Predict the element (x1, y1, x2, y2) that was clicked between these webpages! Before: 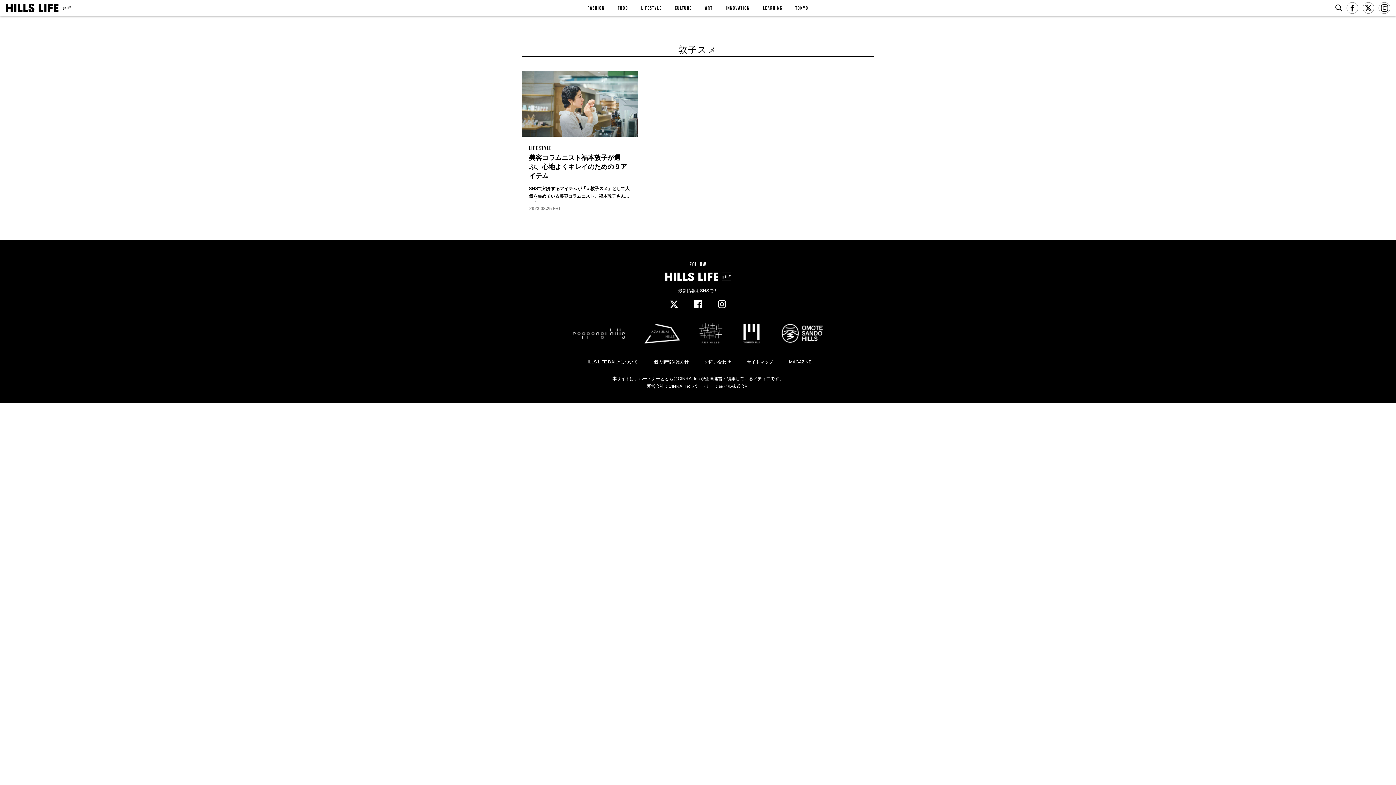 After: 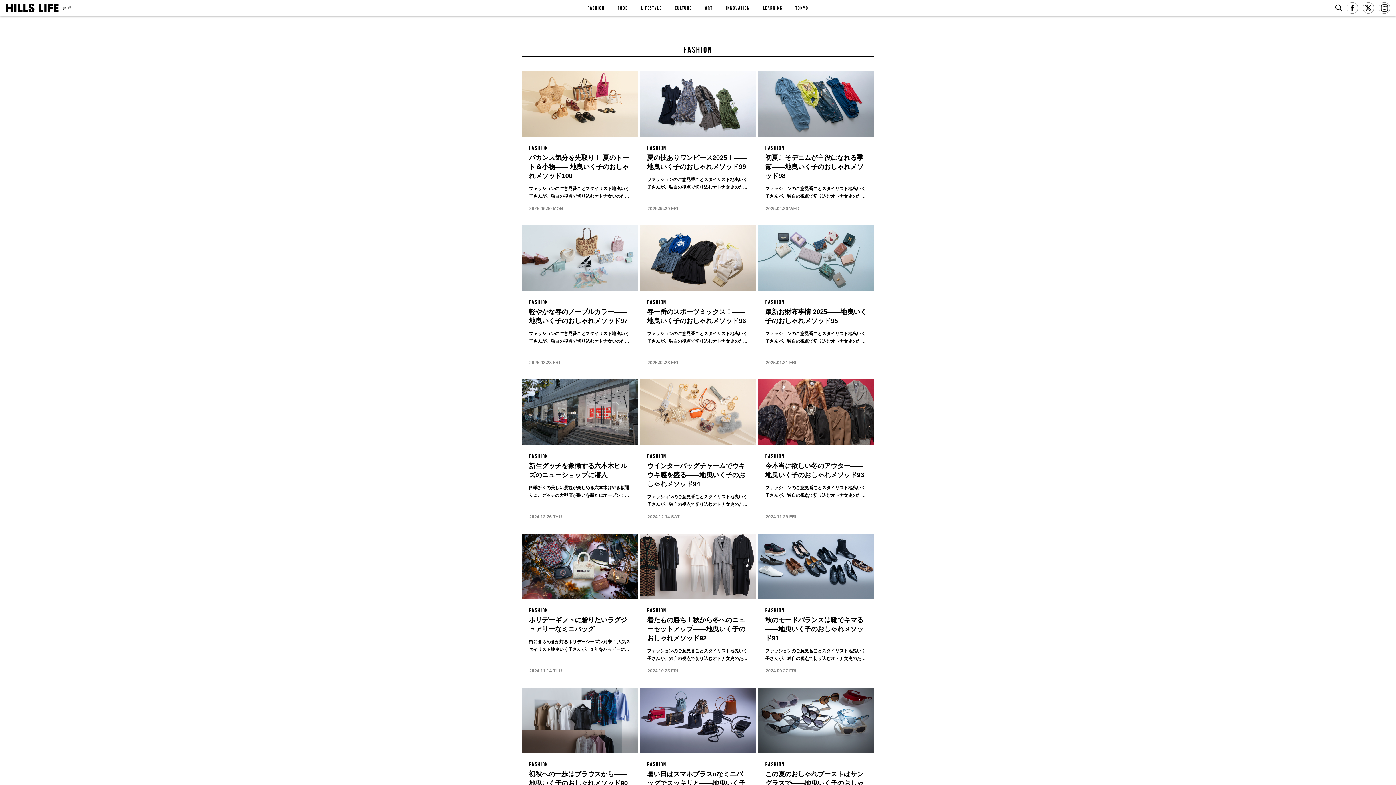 Action: bbox: (587, 5, 604, 11) label: FASHION